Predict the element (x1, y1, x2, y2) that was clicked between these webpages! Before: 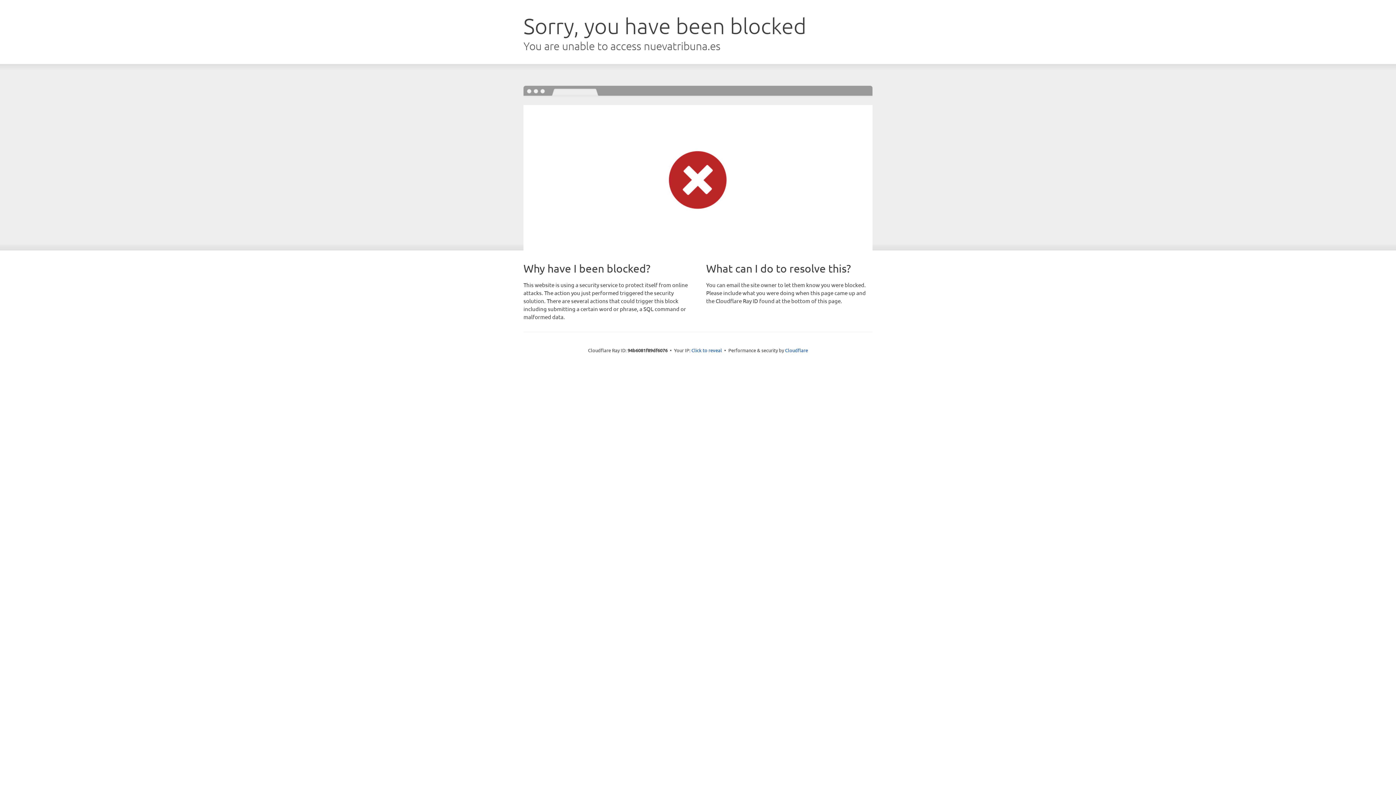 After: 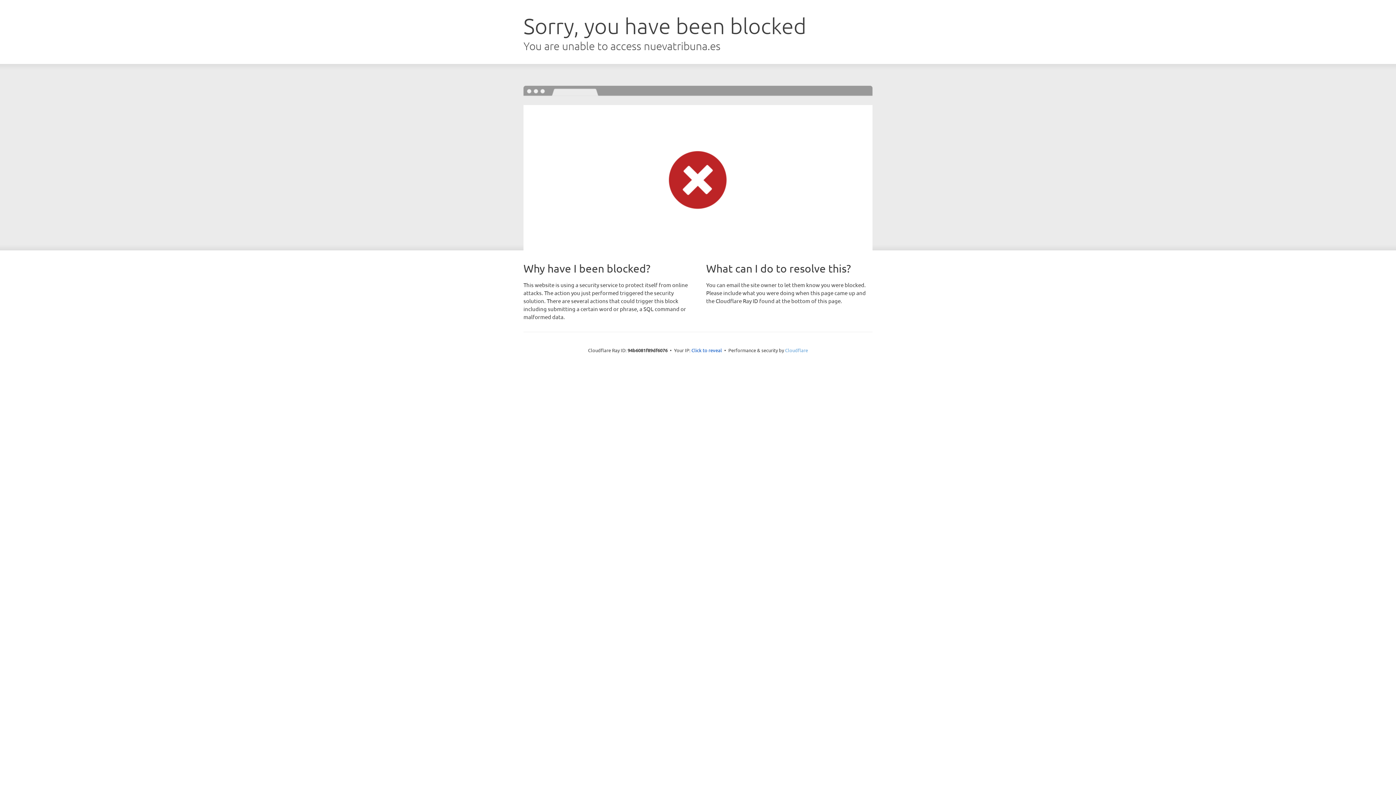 Action: bbox: (785, 347, 808, 353) label: Cloudflare